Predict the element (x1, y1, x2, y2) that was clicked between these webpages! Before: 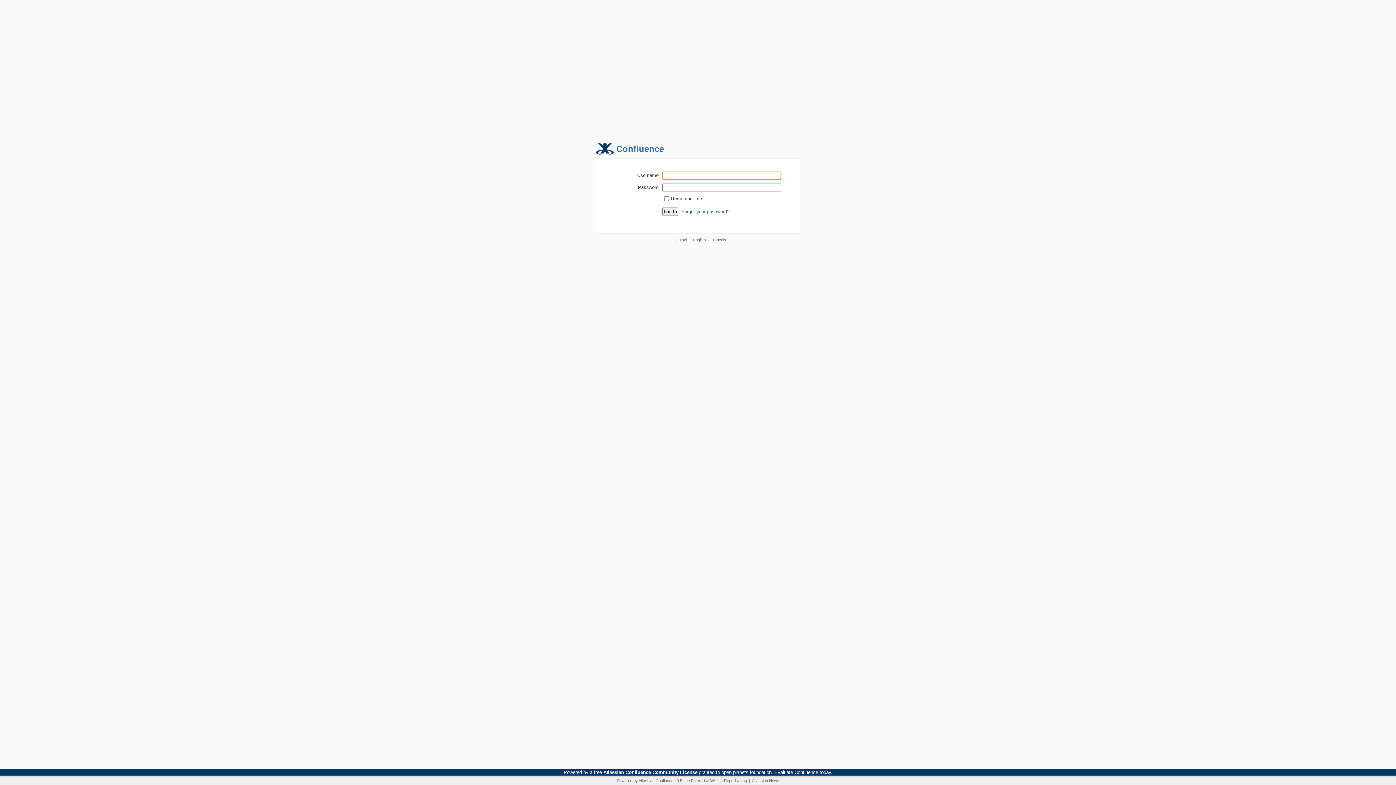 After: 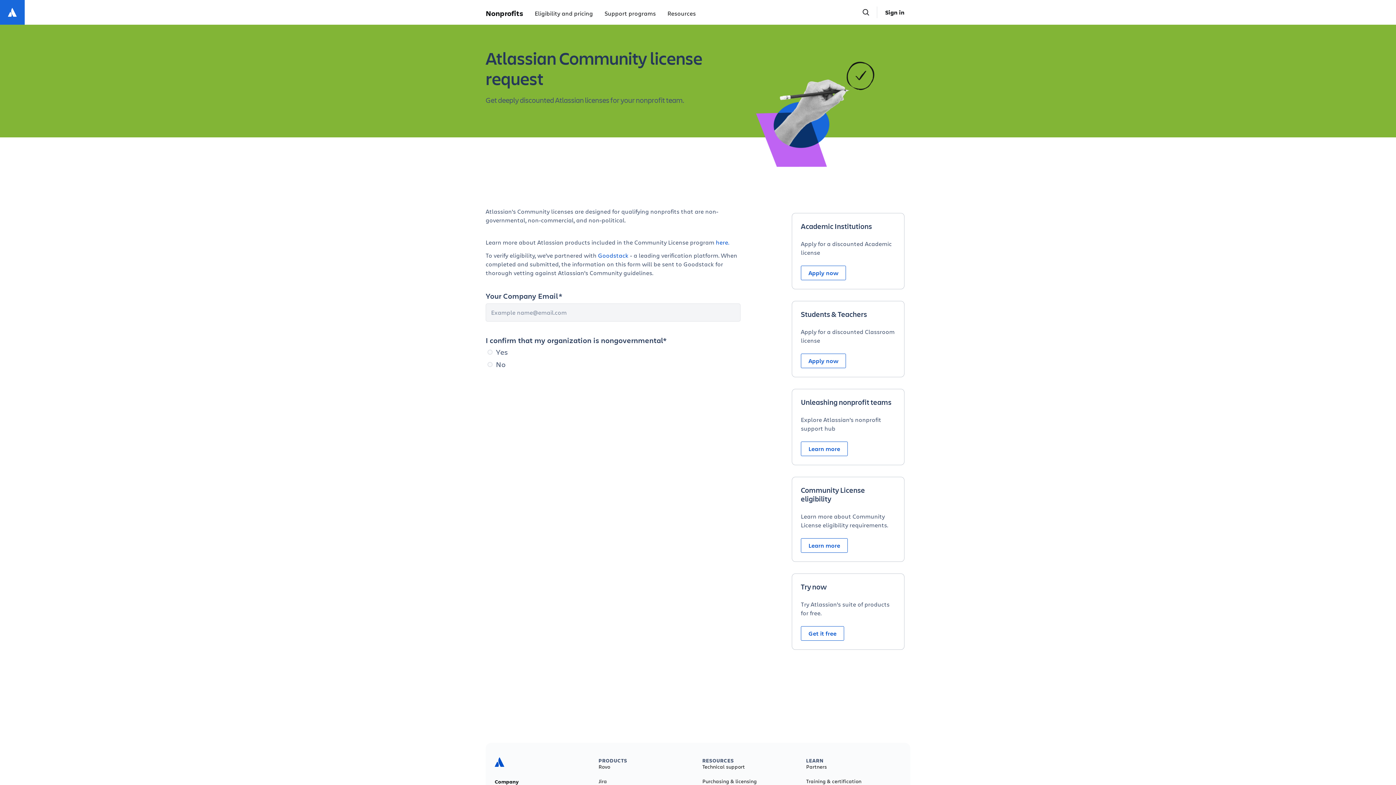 Action: bbox: (774, 770, 831, 775) label: Evaluate Confluence today